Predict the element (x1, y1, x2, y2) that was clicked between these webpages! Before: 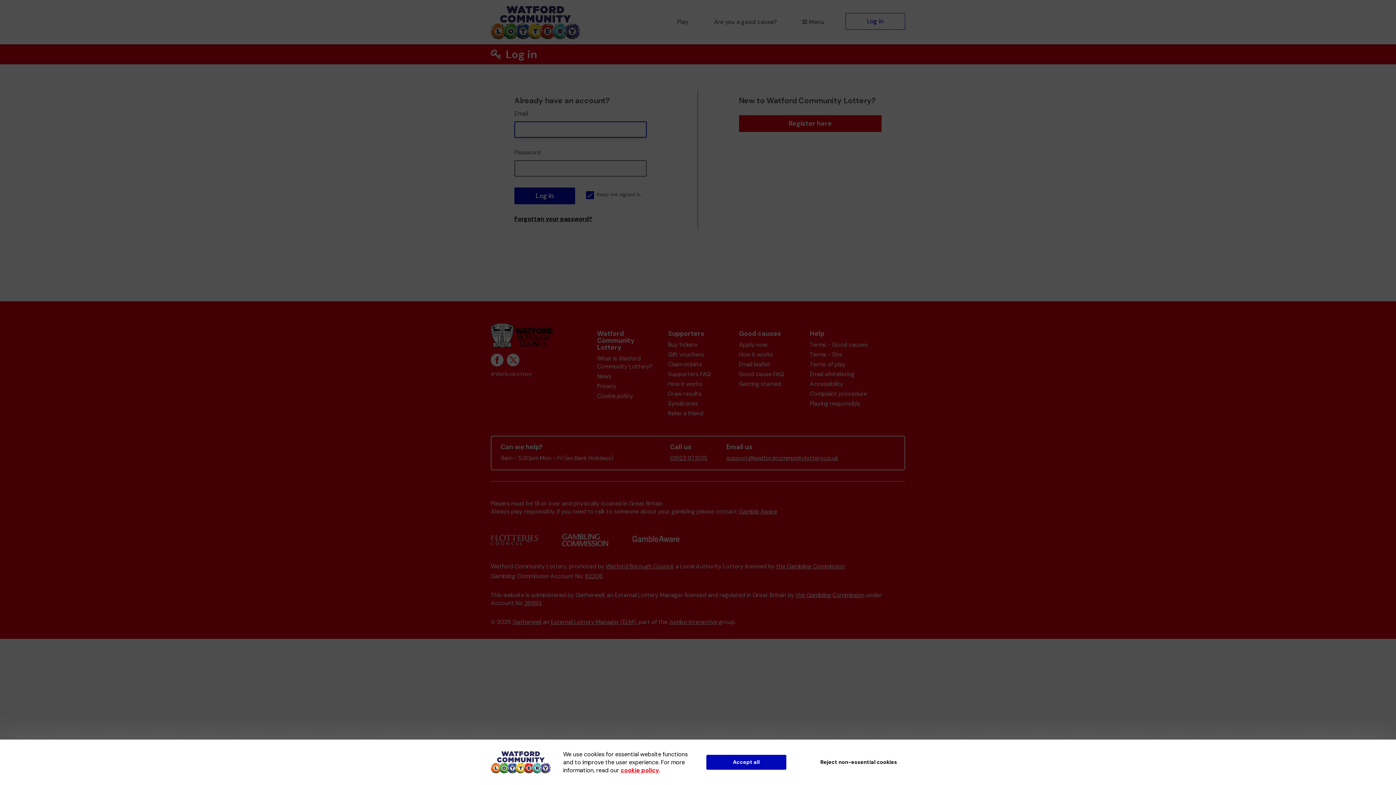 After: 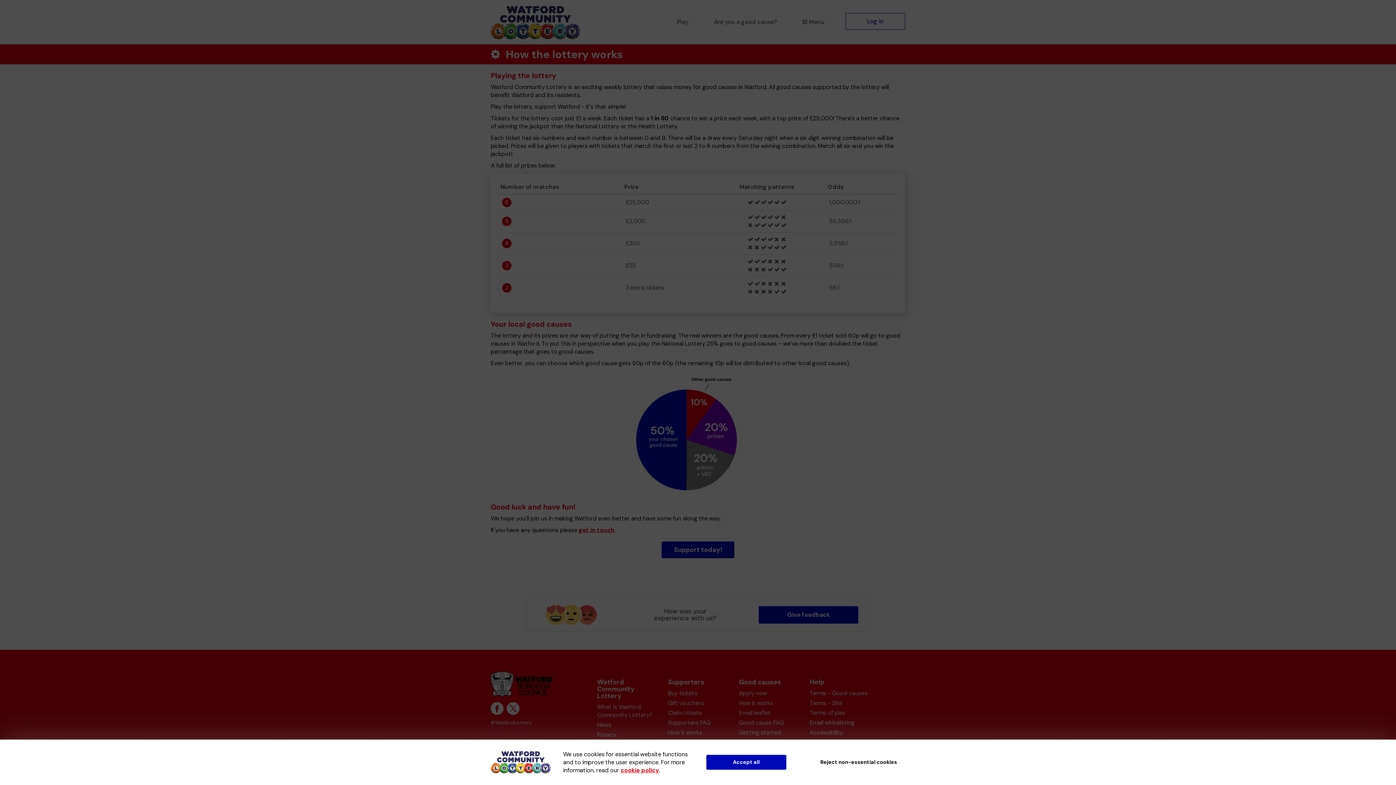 Action: label: How it works bbox: (668, 380, 702, 388)